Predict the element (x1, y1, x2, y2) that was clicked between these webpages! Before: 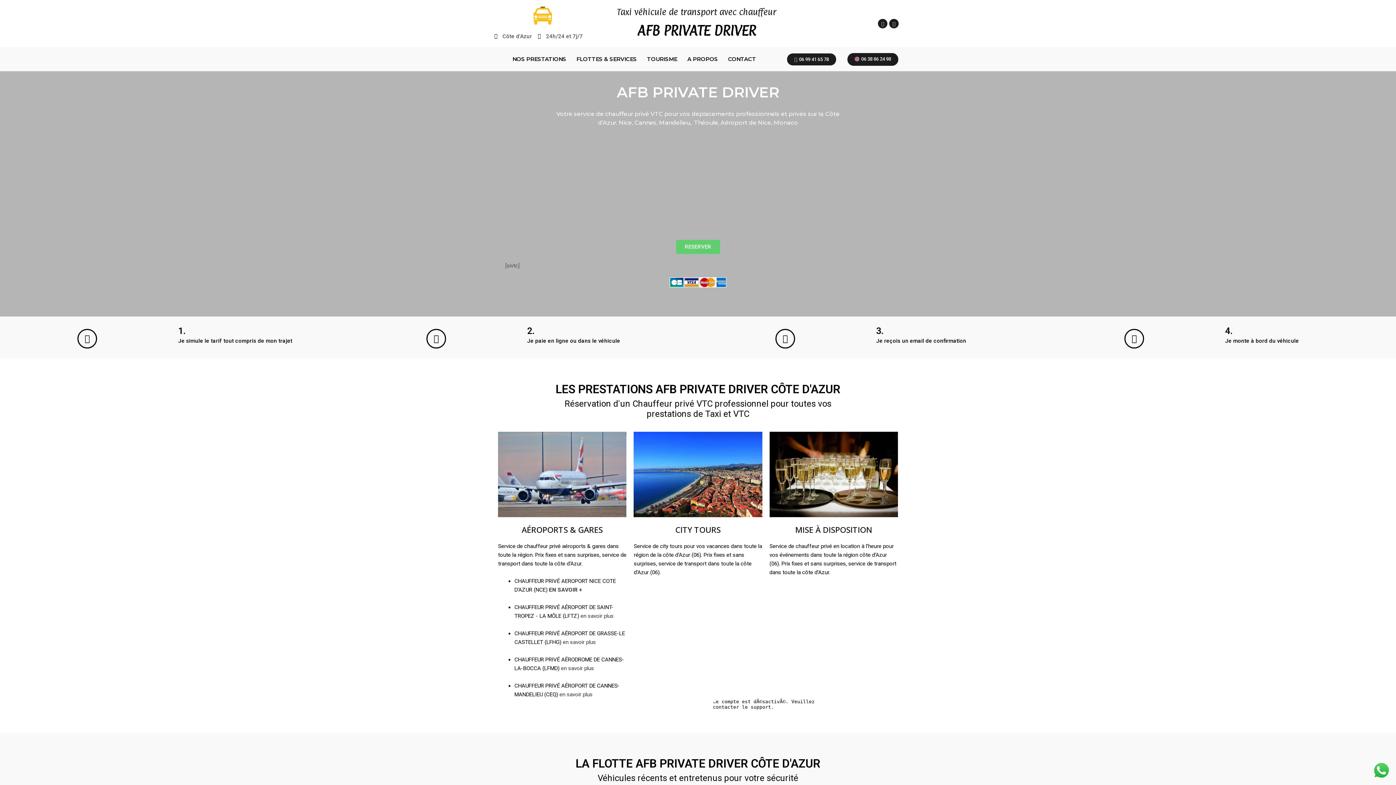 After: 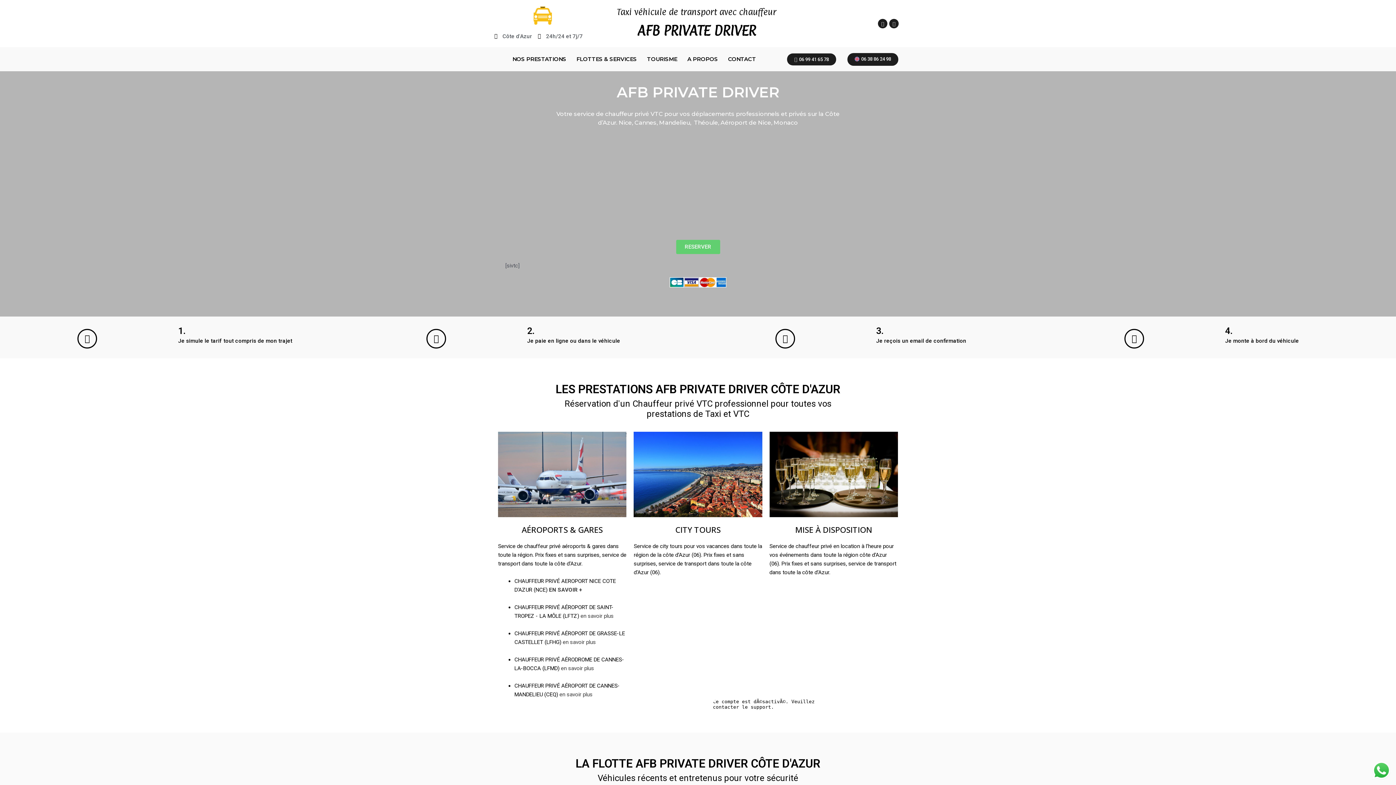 Action: bbox: (642, 50, 682, 67) label: TOURISME